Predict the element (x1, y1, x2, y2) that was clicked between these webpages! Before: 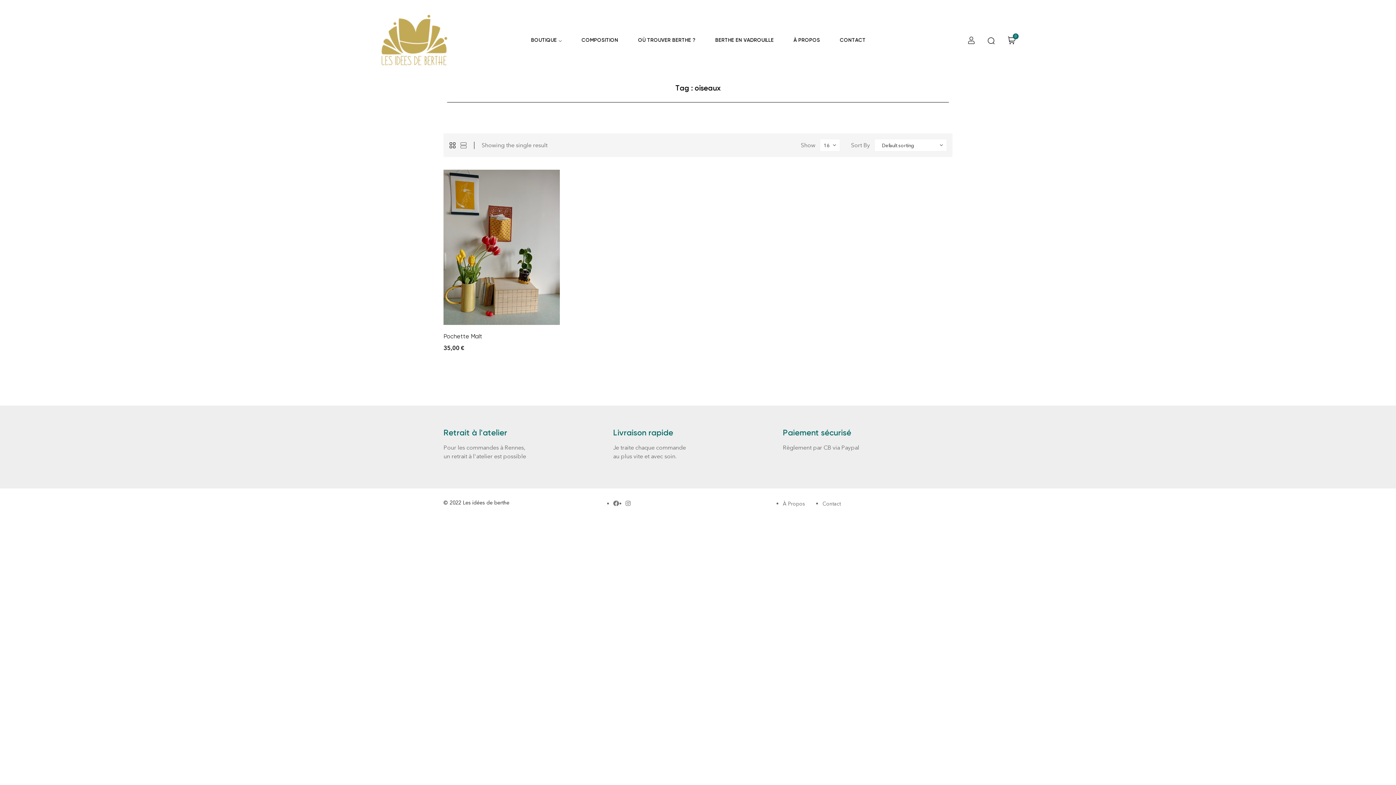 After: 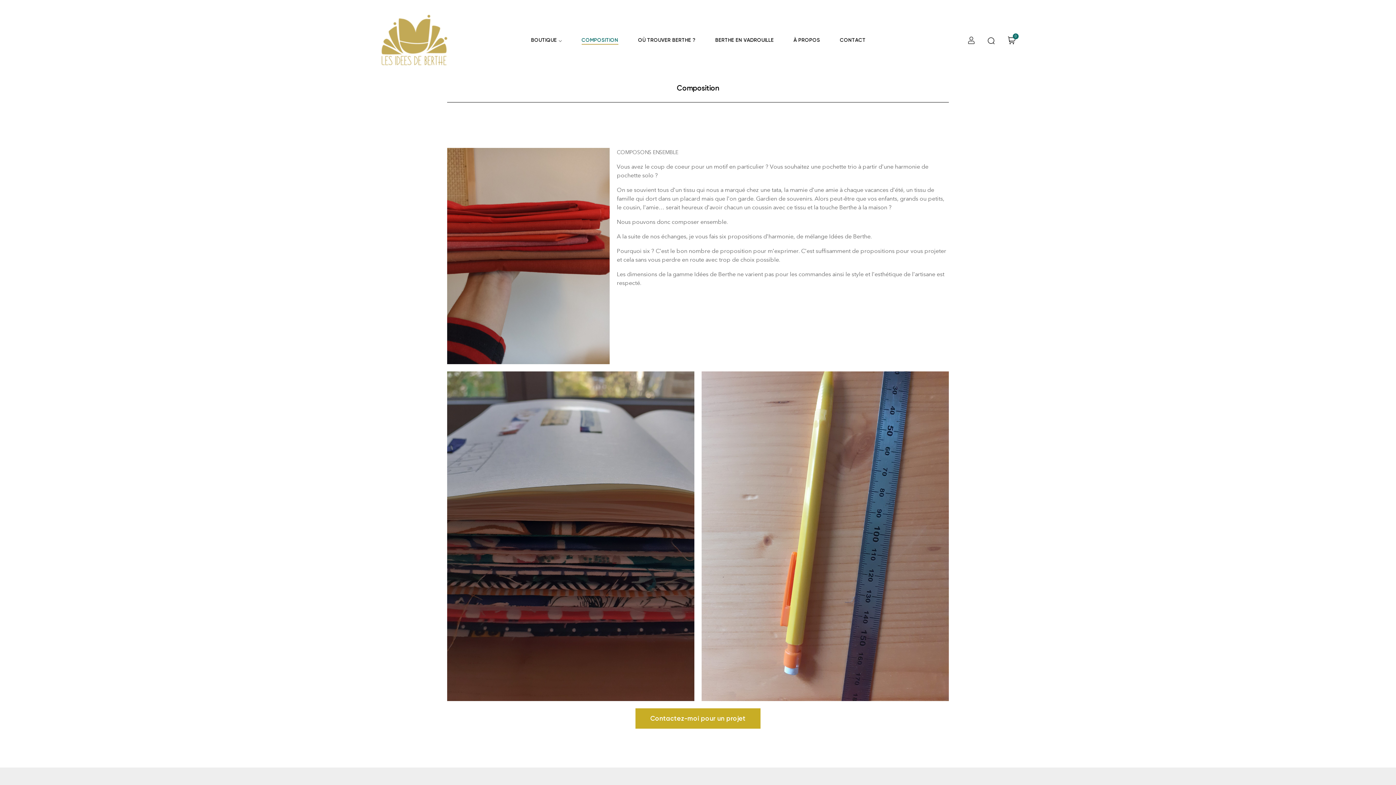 Action: bbox: (572, 30, 627, 49) label: COMPOSITION